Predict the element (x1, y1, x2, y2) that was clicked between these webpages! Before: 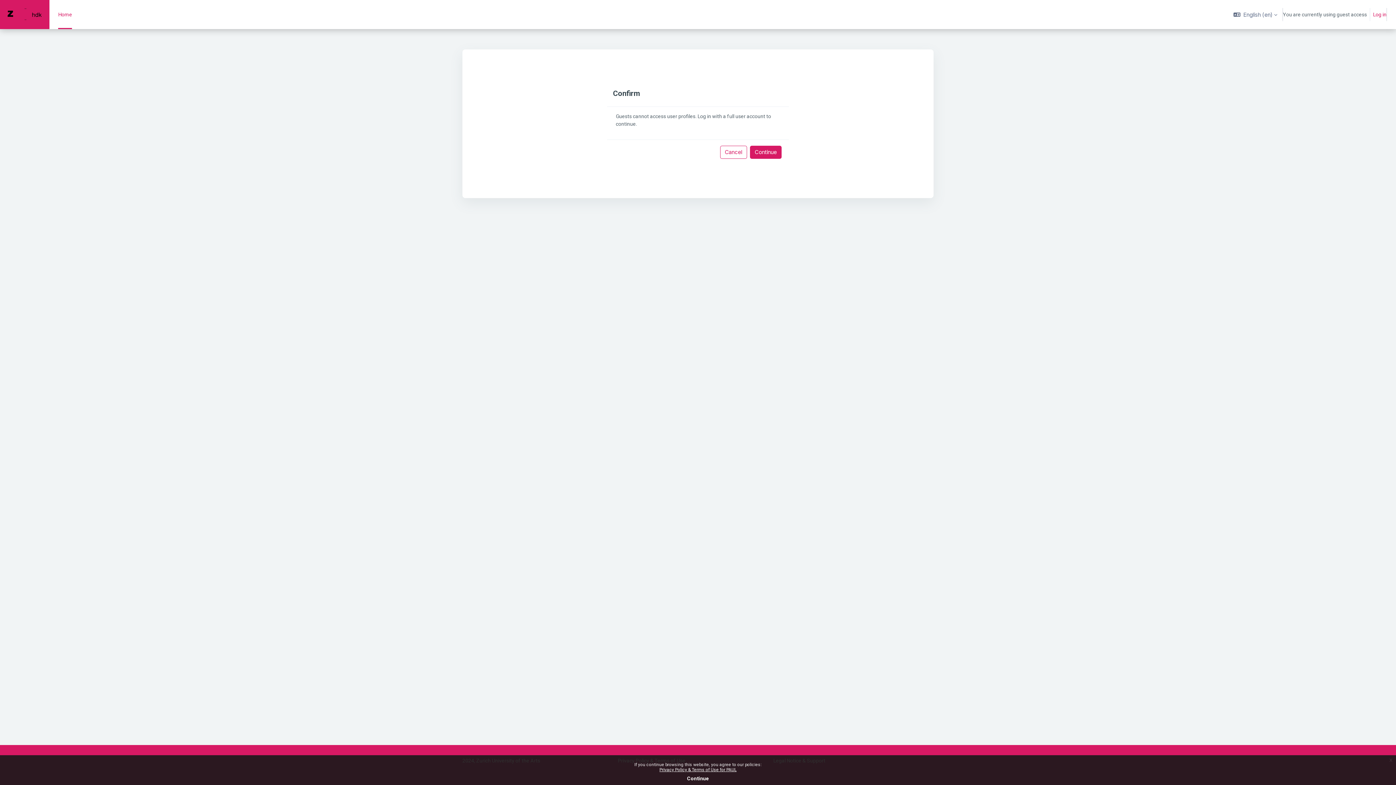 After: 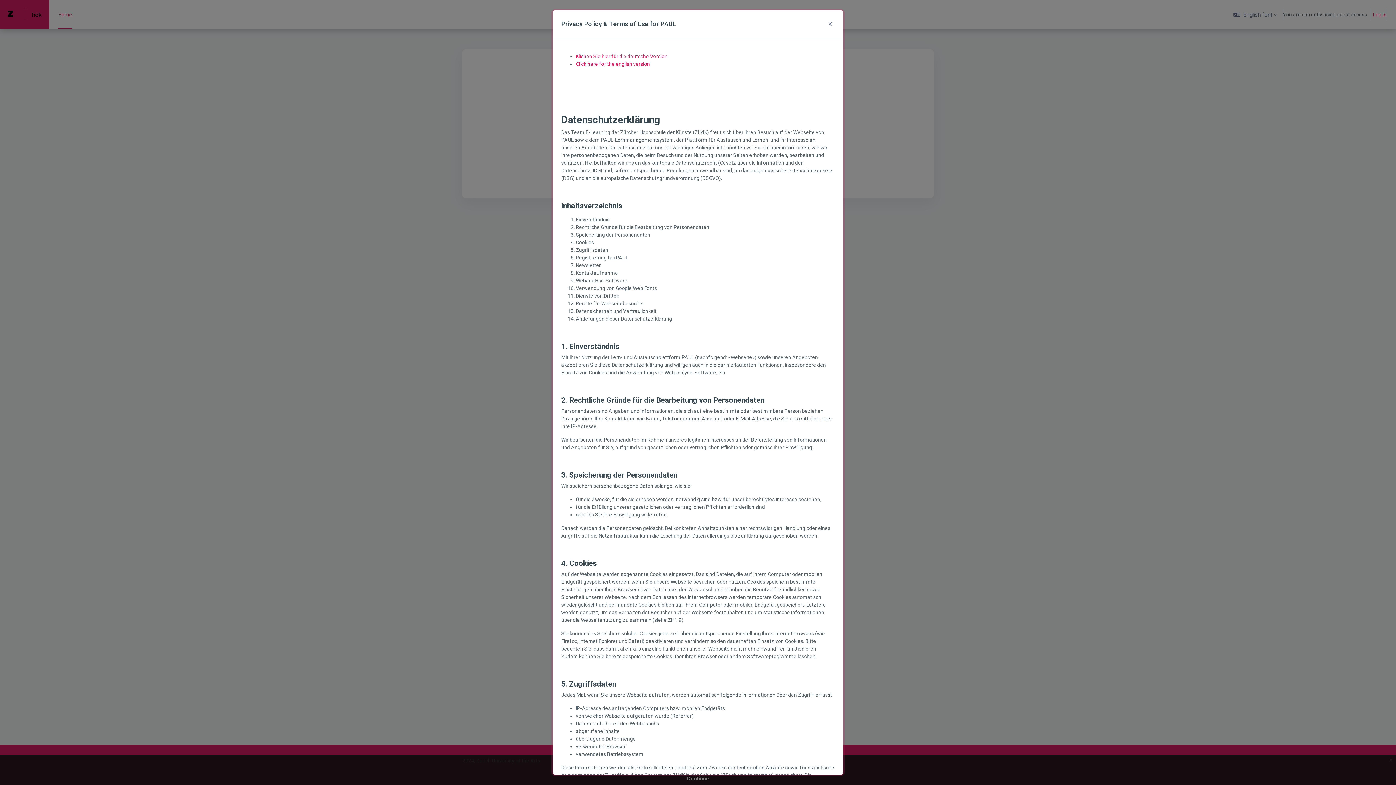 Action: label: Privacy Policy & Terms of Use for PAUL bbox: (659, 767, 736, 772)